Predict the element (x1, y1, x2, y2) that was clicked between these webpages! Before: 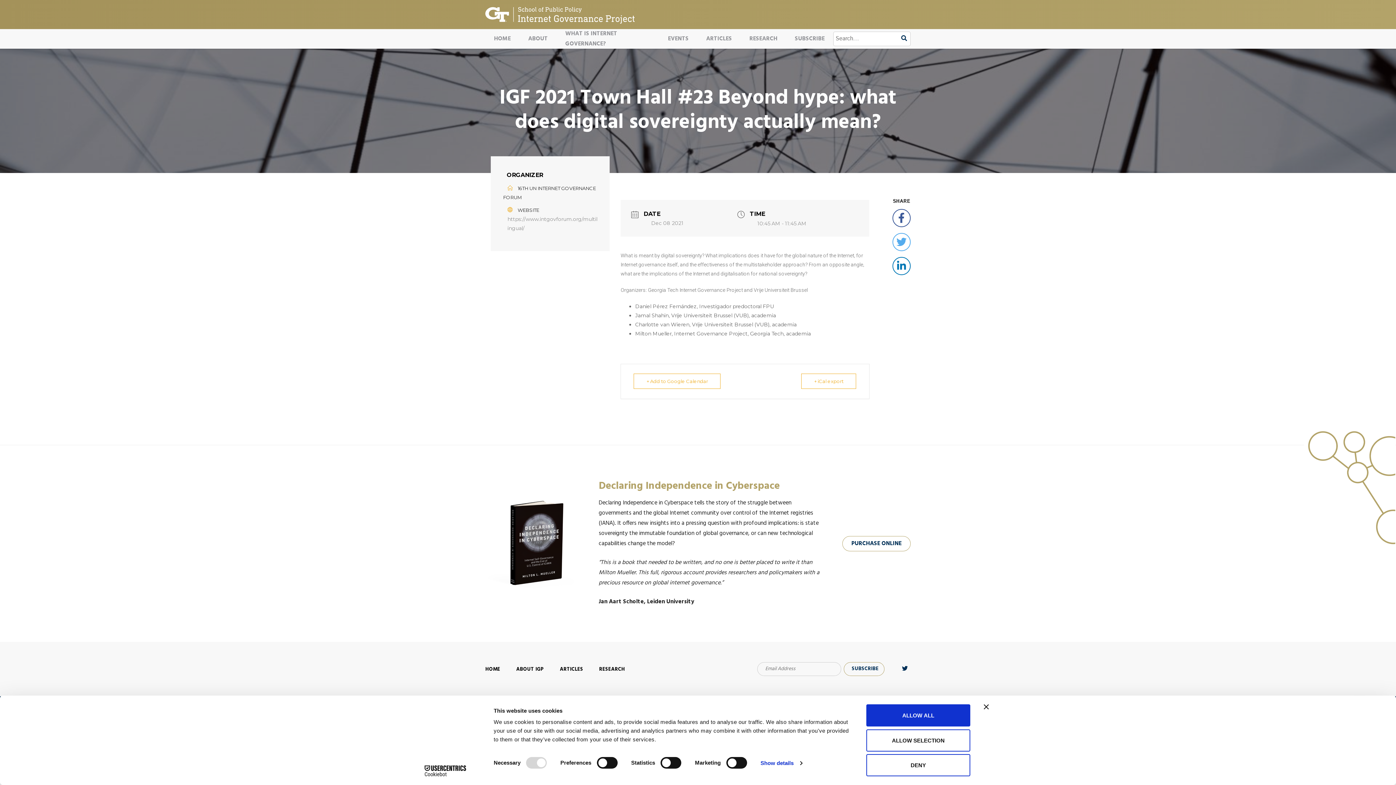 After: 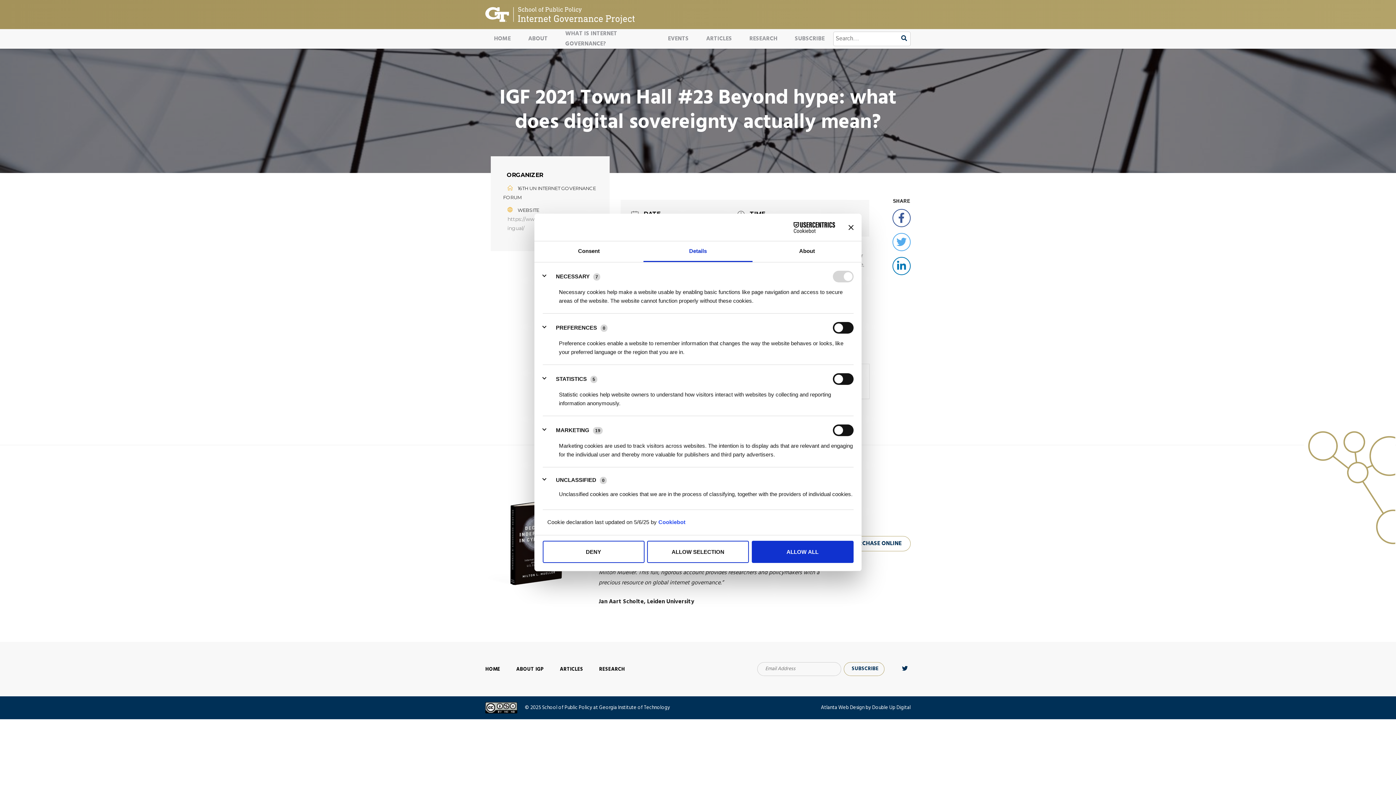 Action: label: Show details bbox: (760, 758, 802, 769)